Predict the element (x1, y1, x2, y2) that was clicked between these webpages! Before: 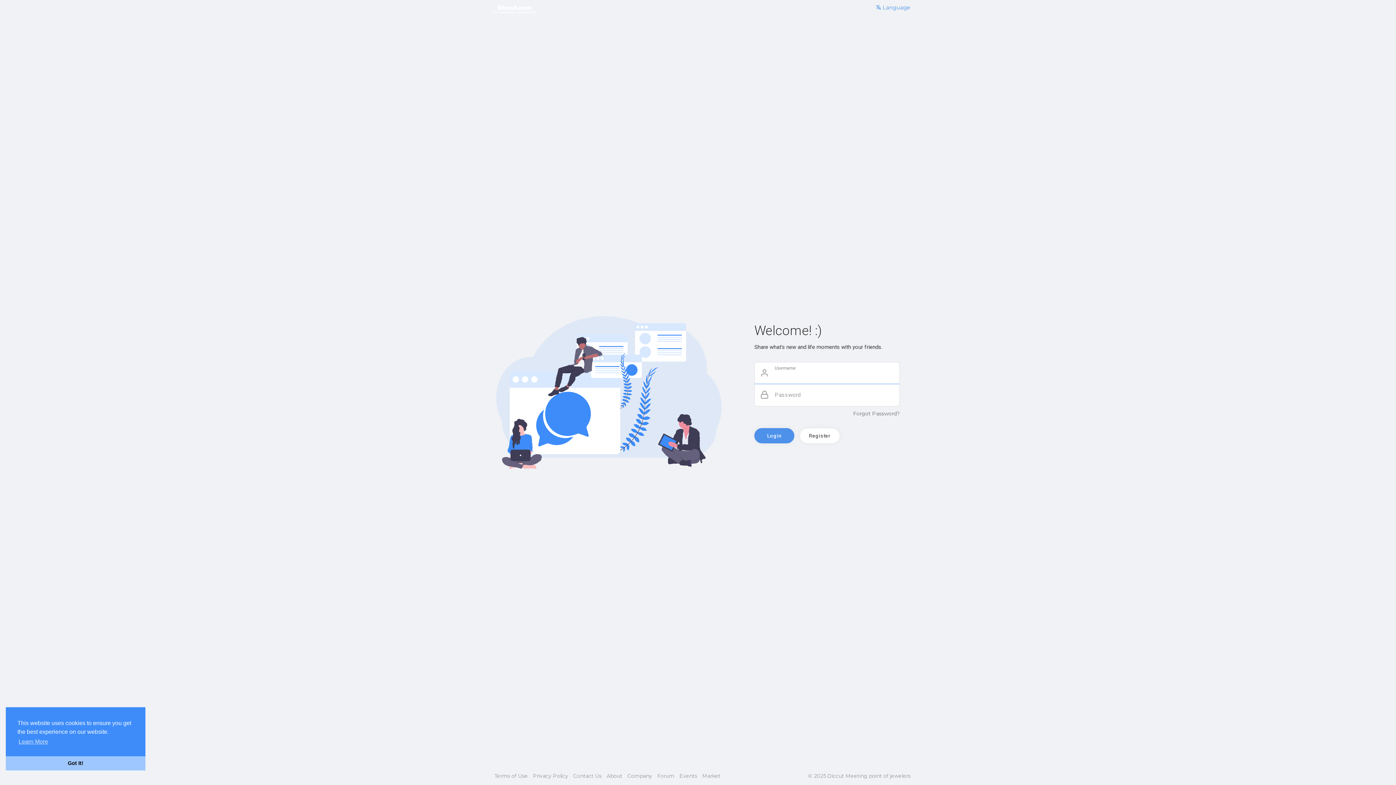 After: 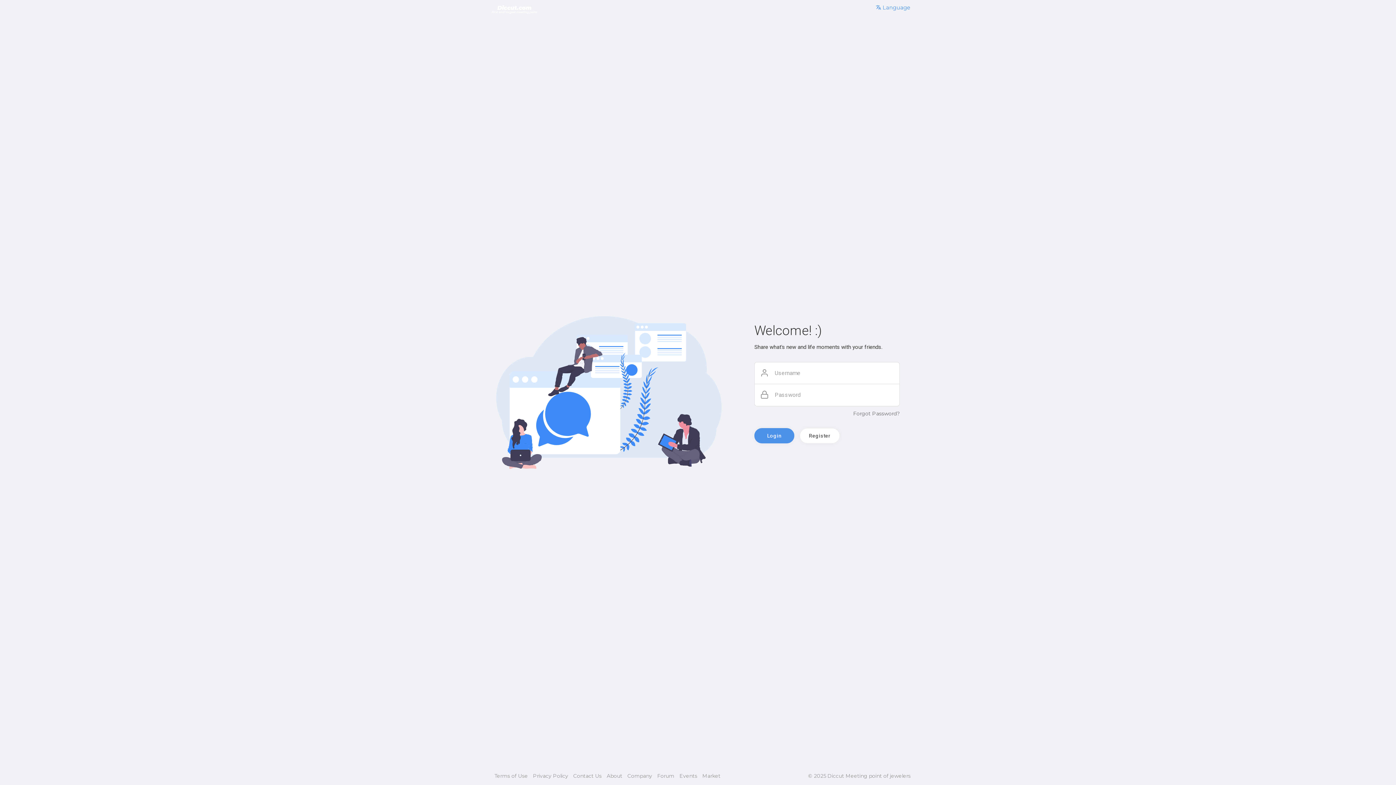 Action: bbox: (5, 756, 145, 770) label: dismiss cookie message